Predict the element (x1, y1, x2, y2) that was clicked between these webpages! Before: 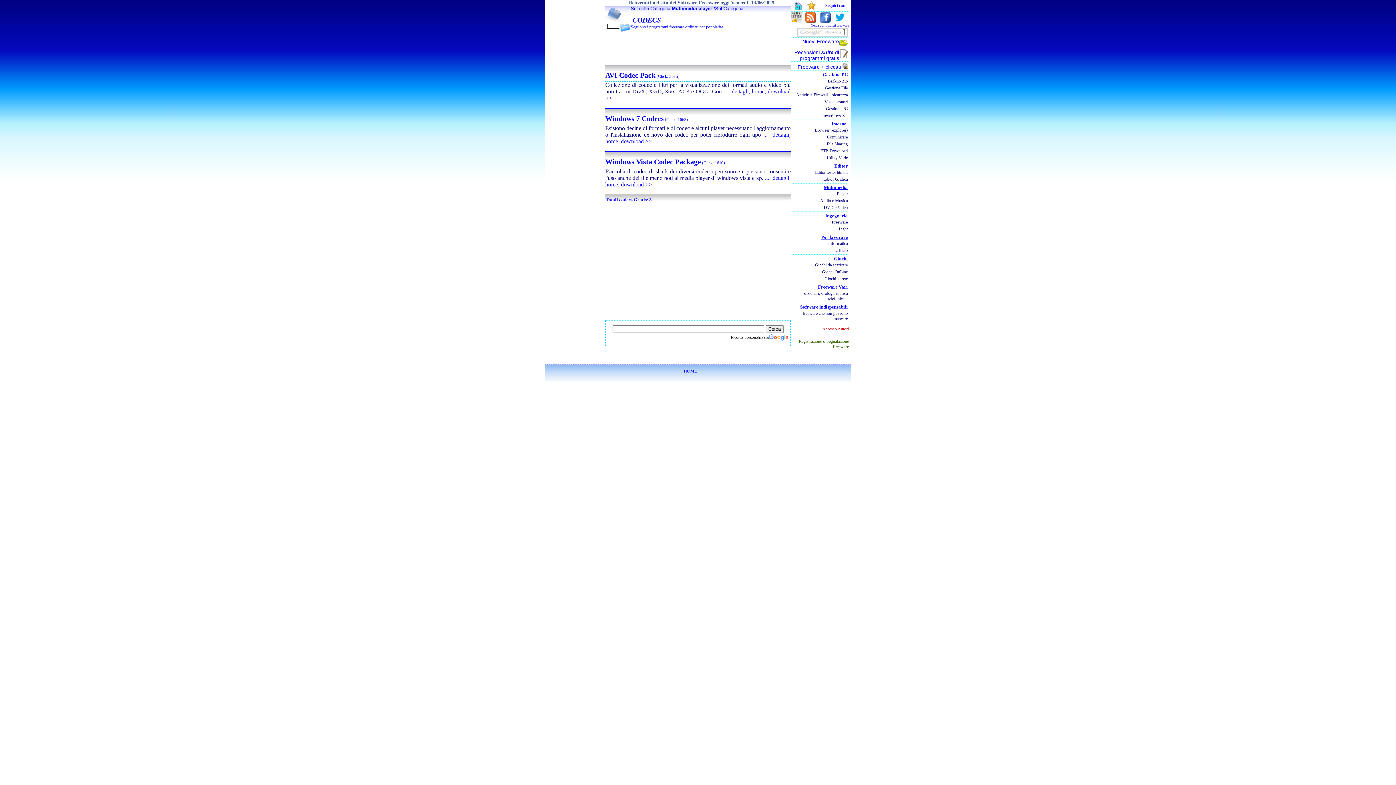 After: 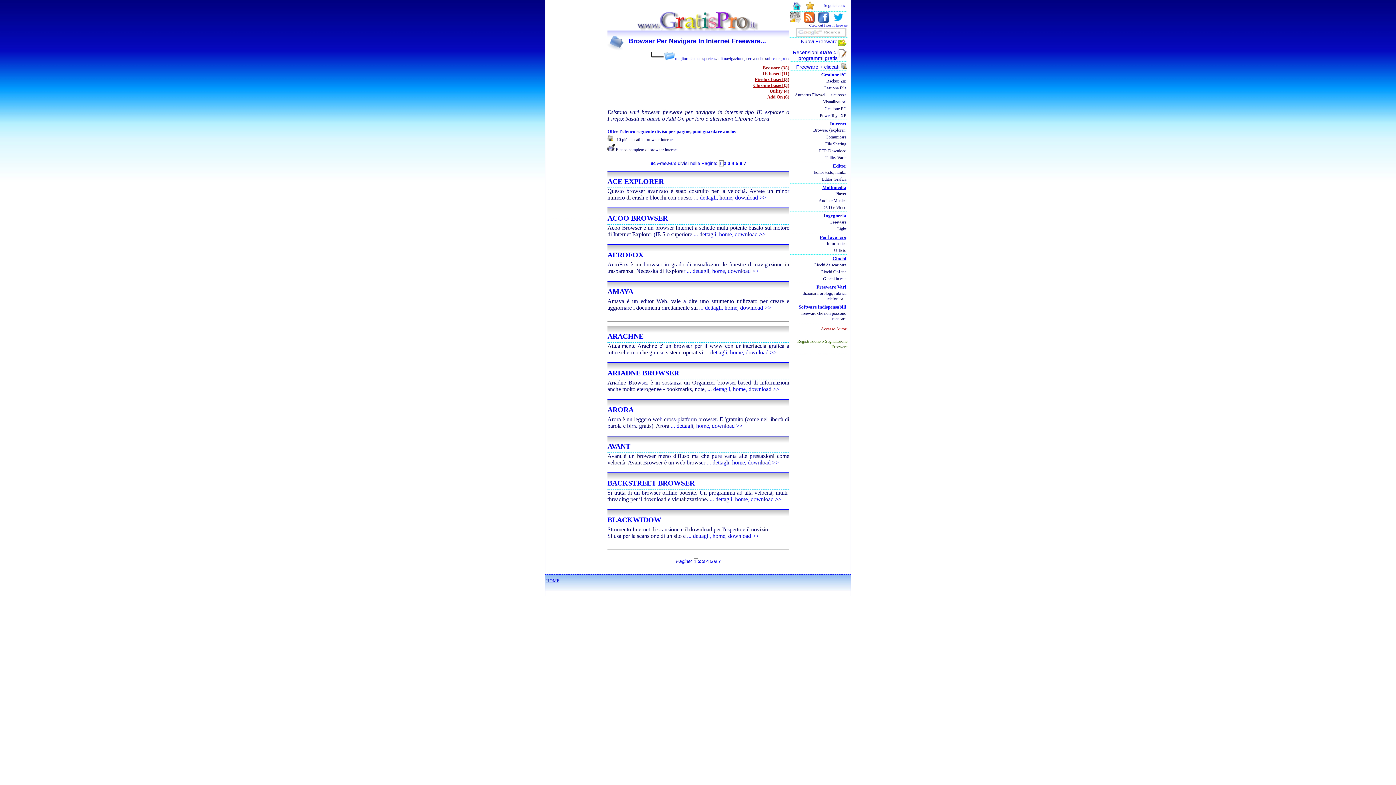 Action: bbox: (814, 127, 848, 132) label: Browser (explorer)